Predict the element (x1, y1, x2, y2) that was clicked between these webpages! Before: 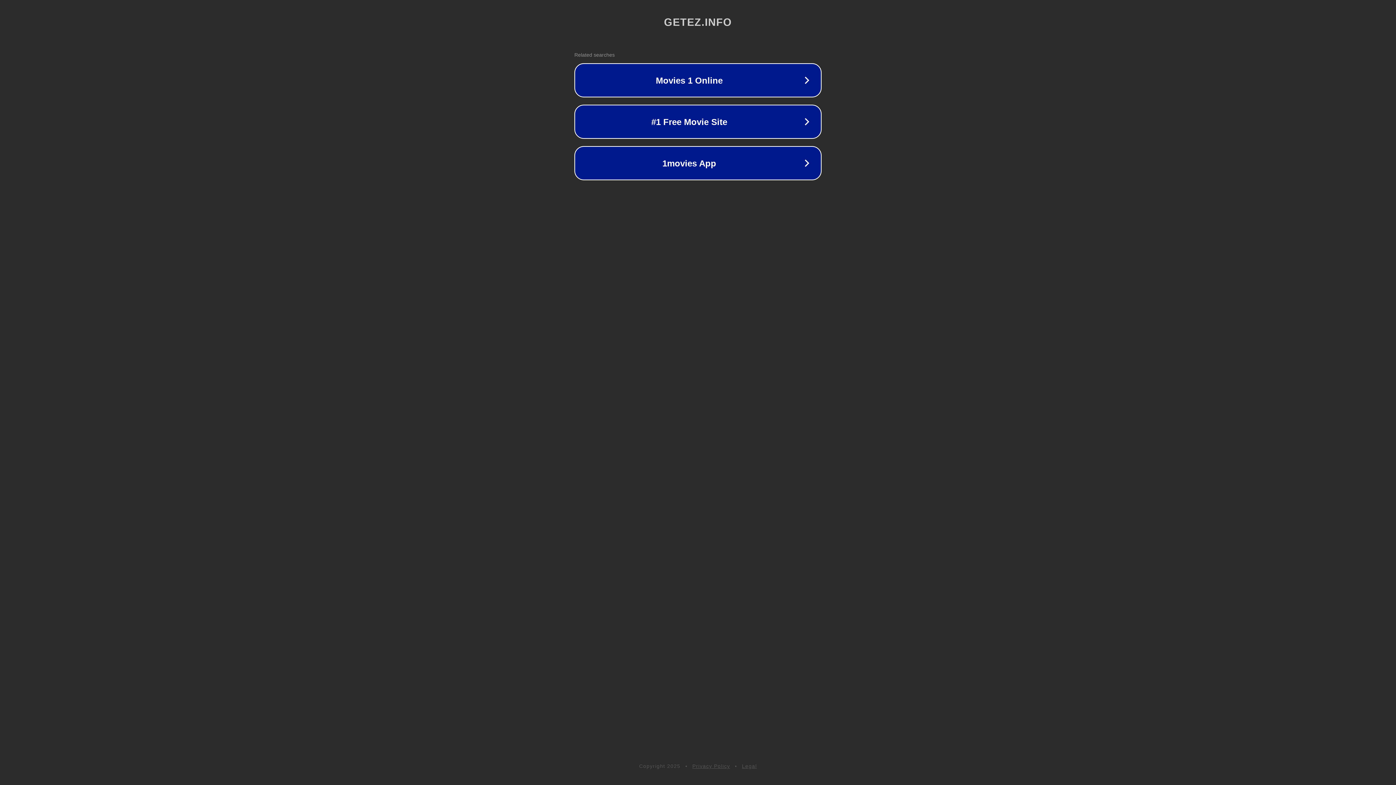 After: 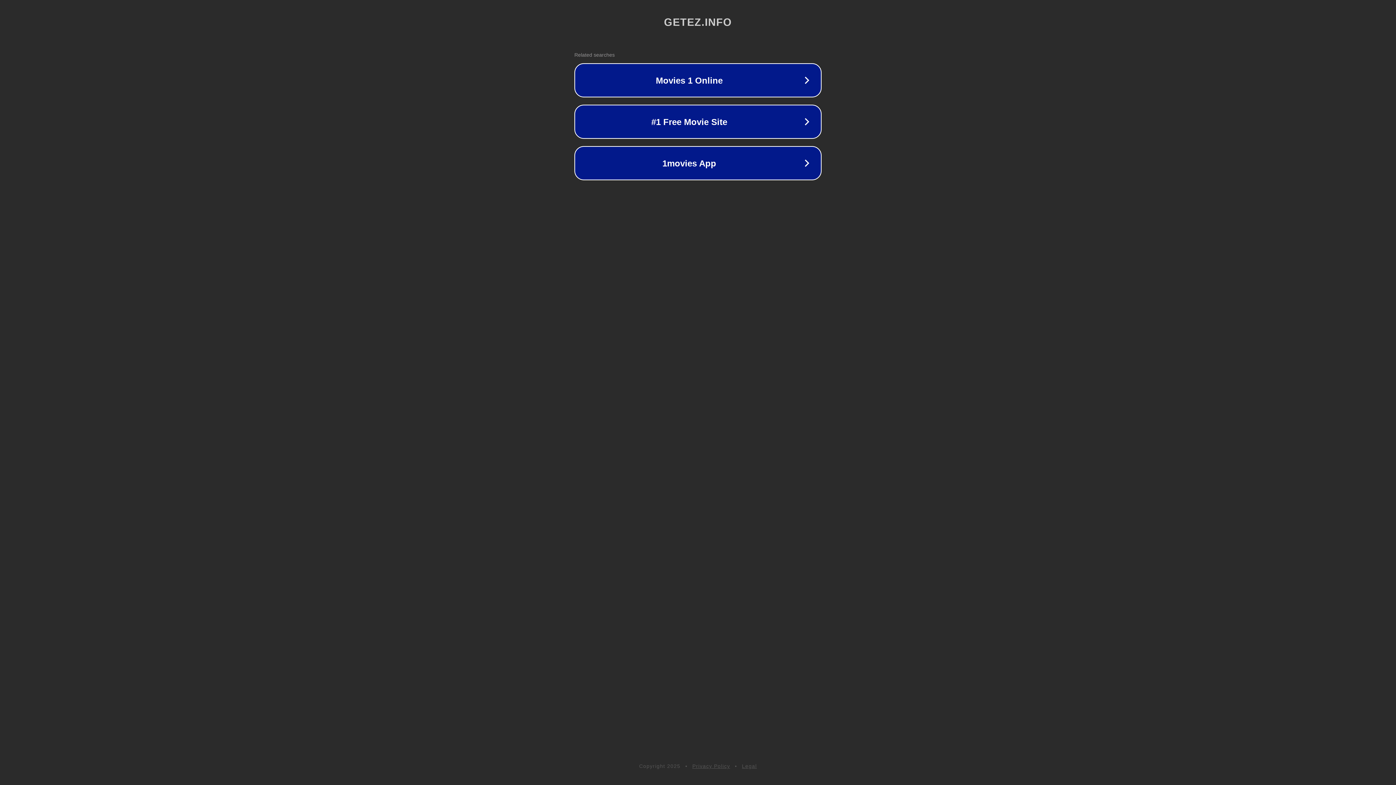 Action: bbox: (742, 763, 757, 769) label: Legal